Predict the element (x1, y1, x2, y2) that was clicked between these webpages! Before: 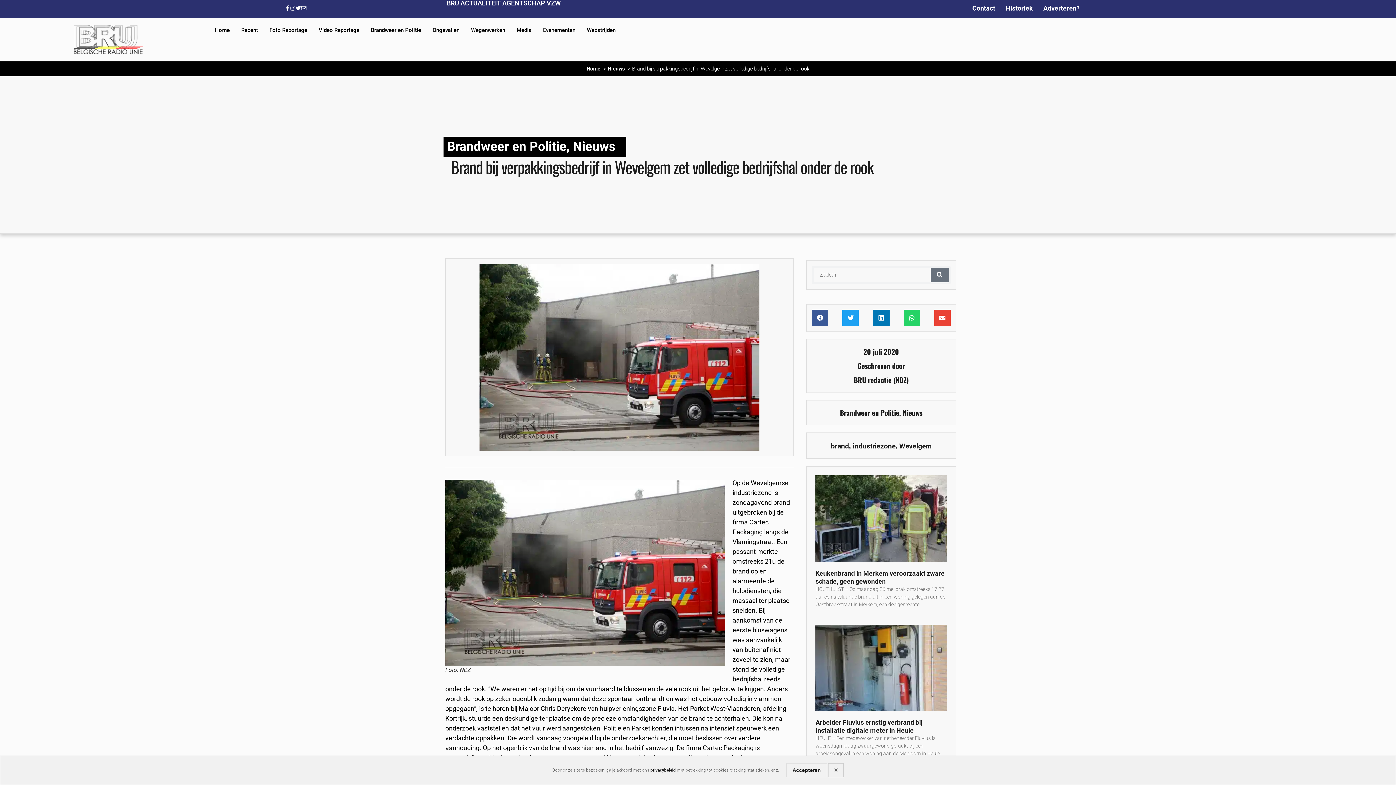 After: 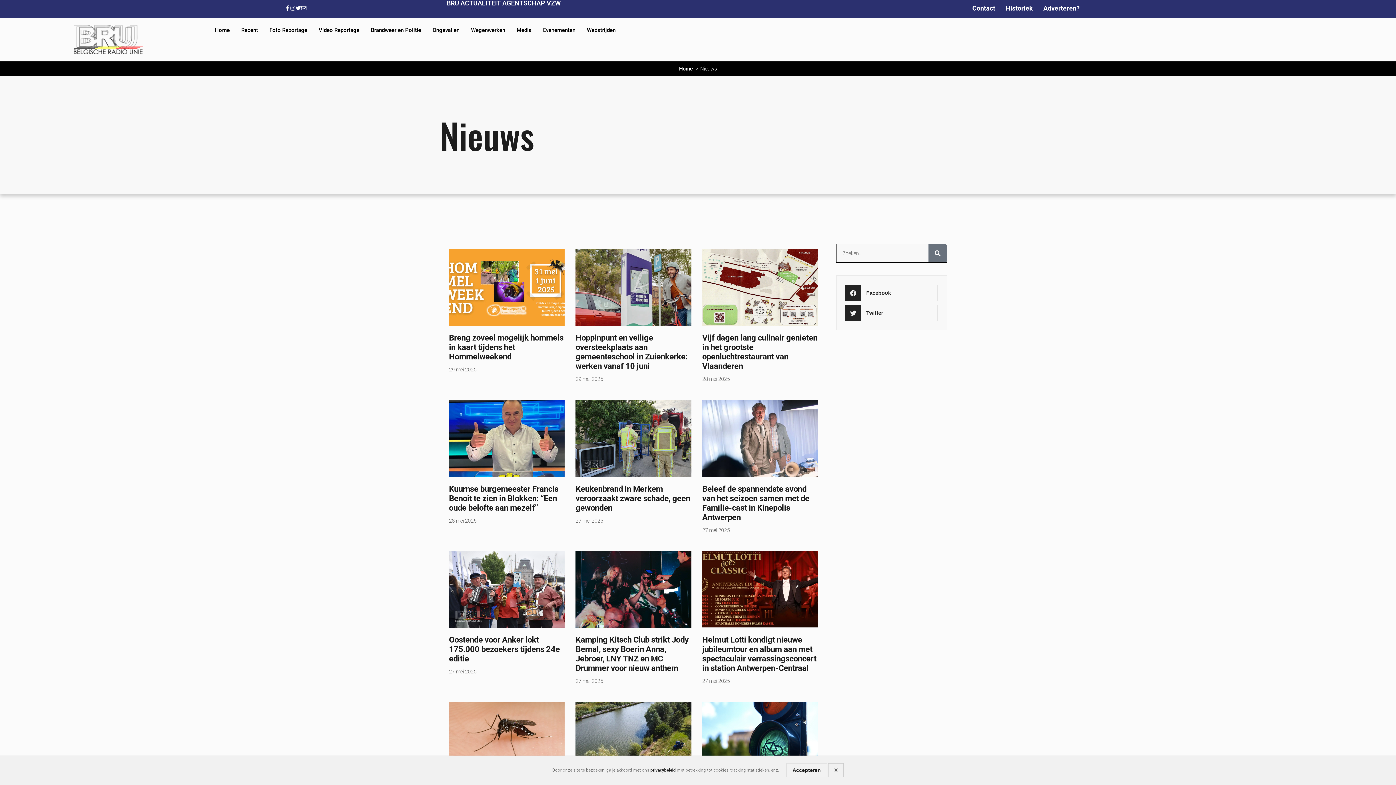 Action: bbox: (235, 21, 263, 38) label: Recent